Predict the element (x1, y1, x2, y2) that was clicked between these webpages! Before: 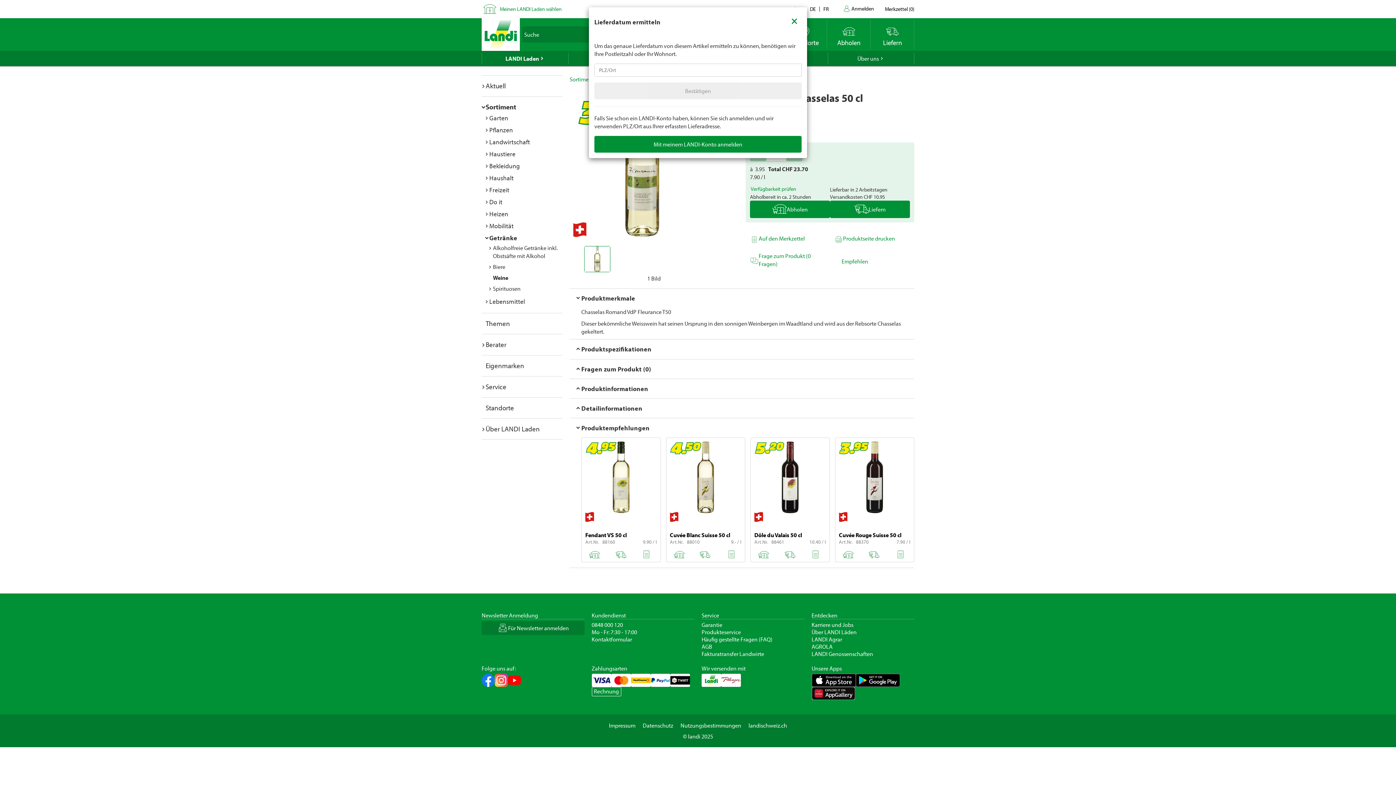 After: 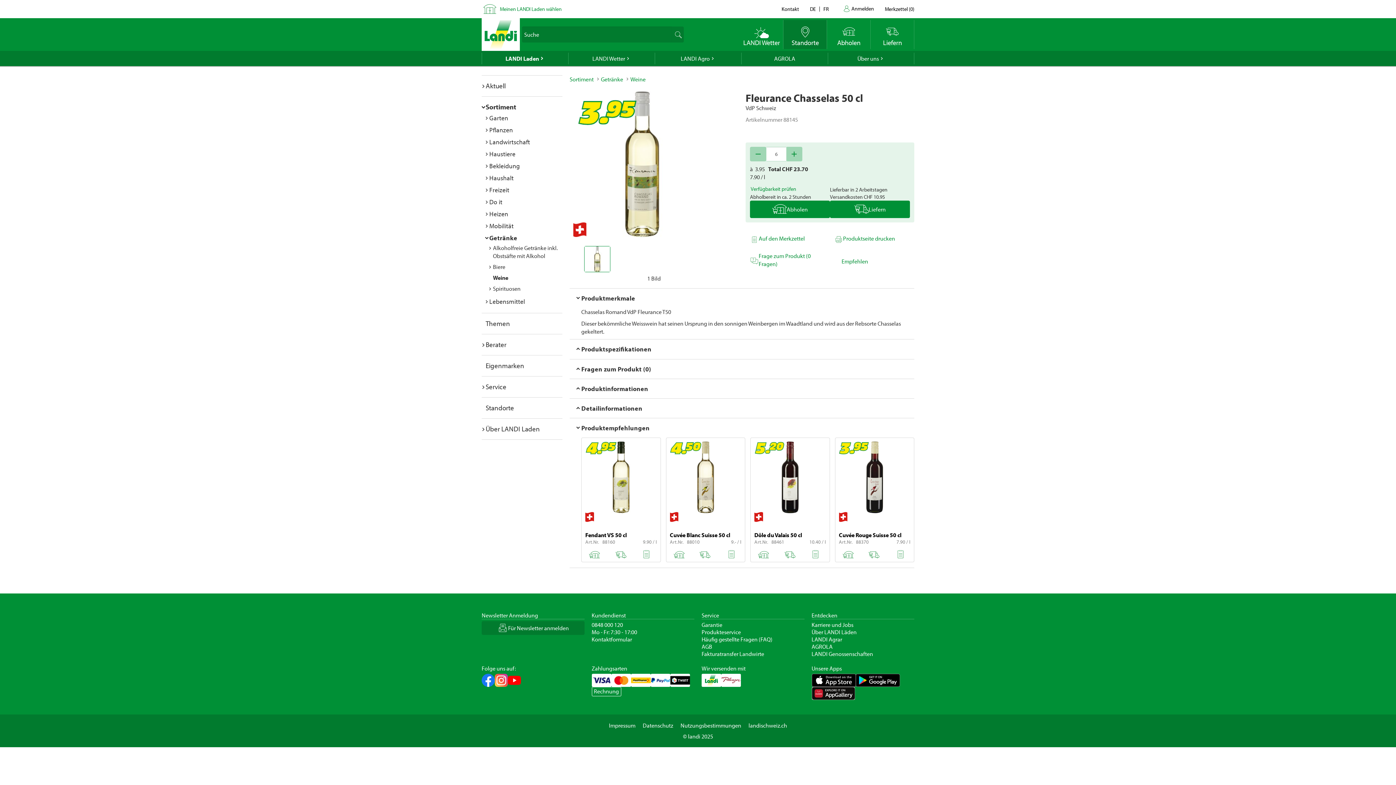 Action: bbox: (783, 9, 805, 30) label: Close